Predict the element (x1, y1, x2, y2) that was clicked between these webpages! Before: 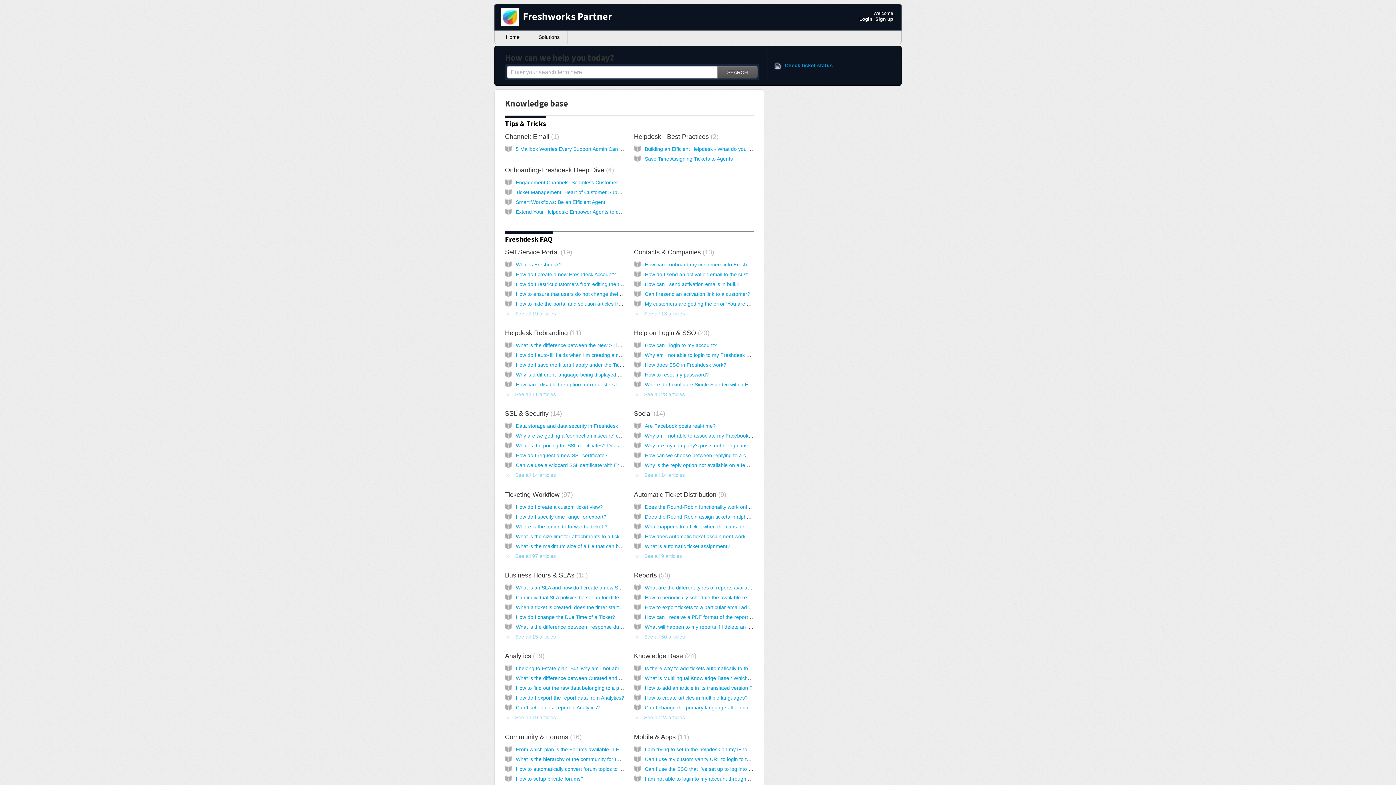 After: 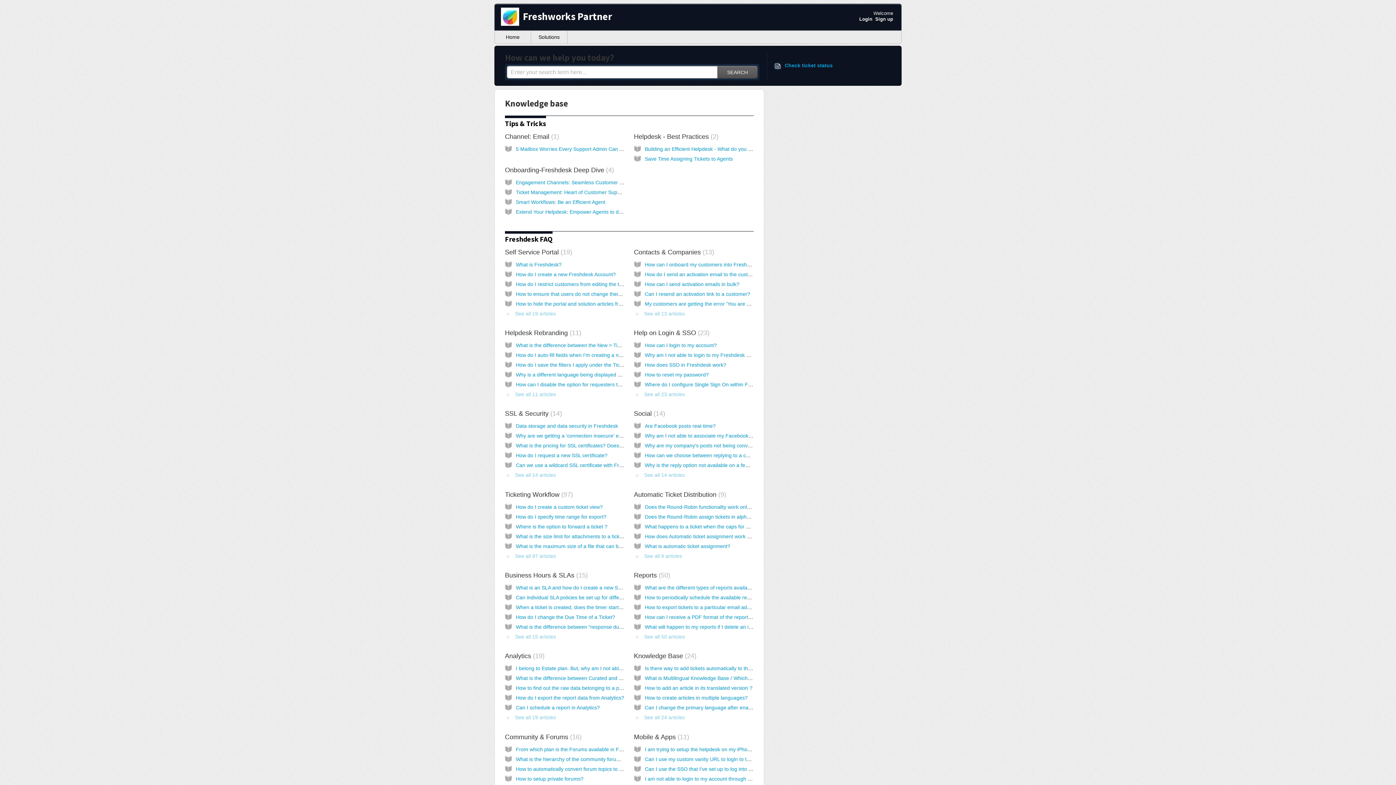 Action: bbox: (501, 7, 519, 25)